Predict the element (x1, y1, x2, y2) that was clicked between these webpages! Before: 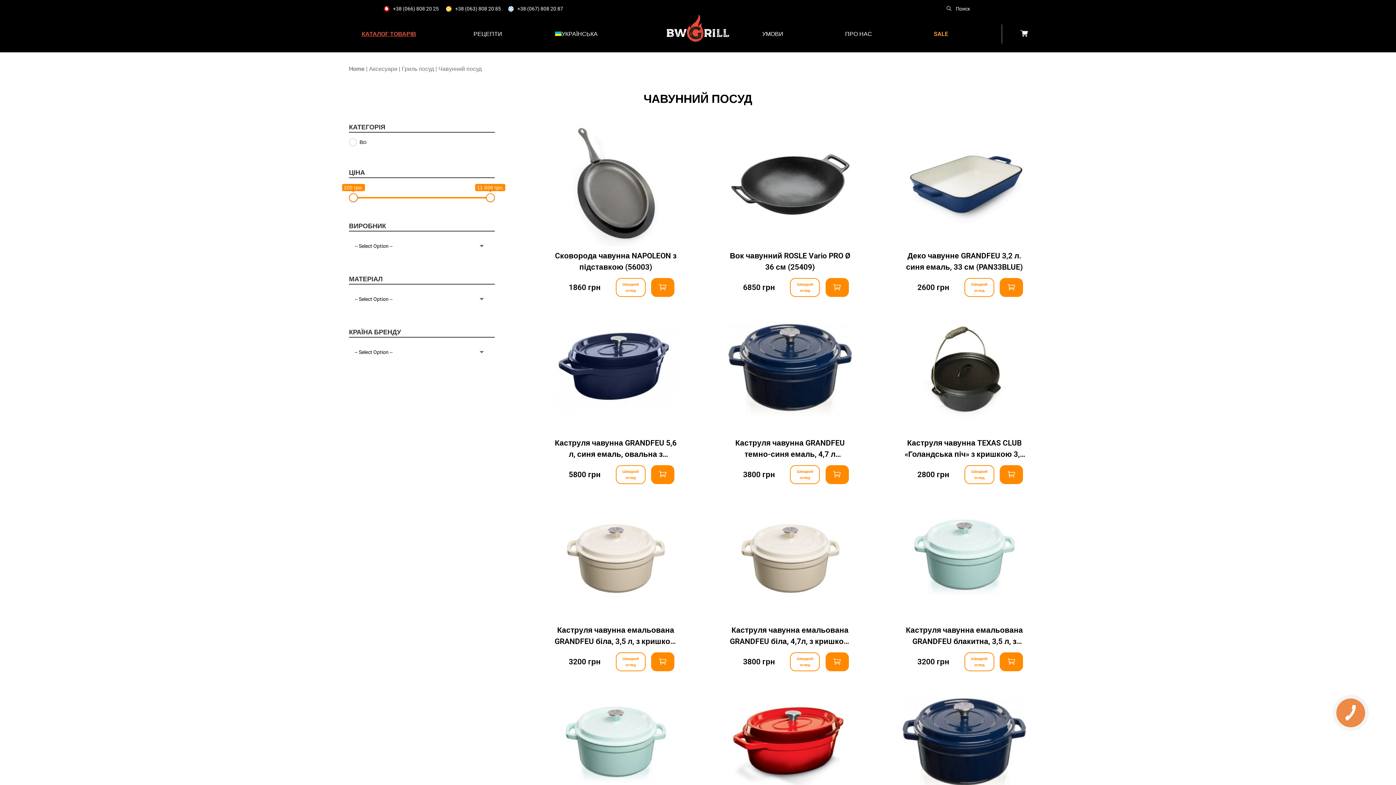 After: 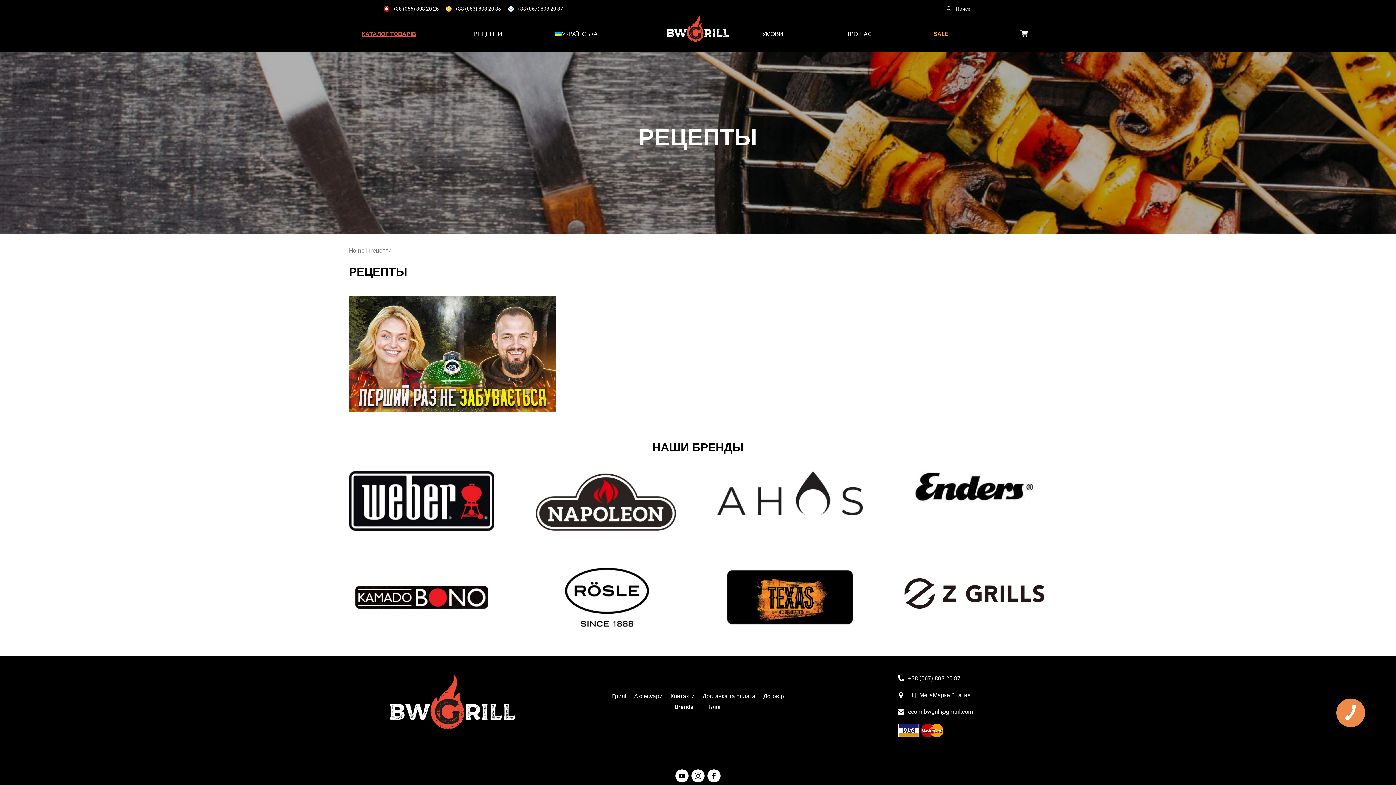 Action: bbox: (469, 16, 506, 51) label: РЕЦЕПТИ